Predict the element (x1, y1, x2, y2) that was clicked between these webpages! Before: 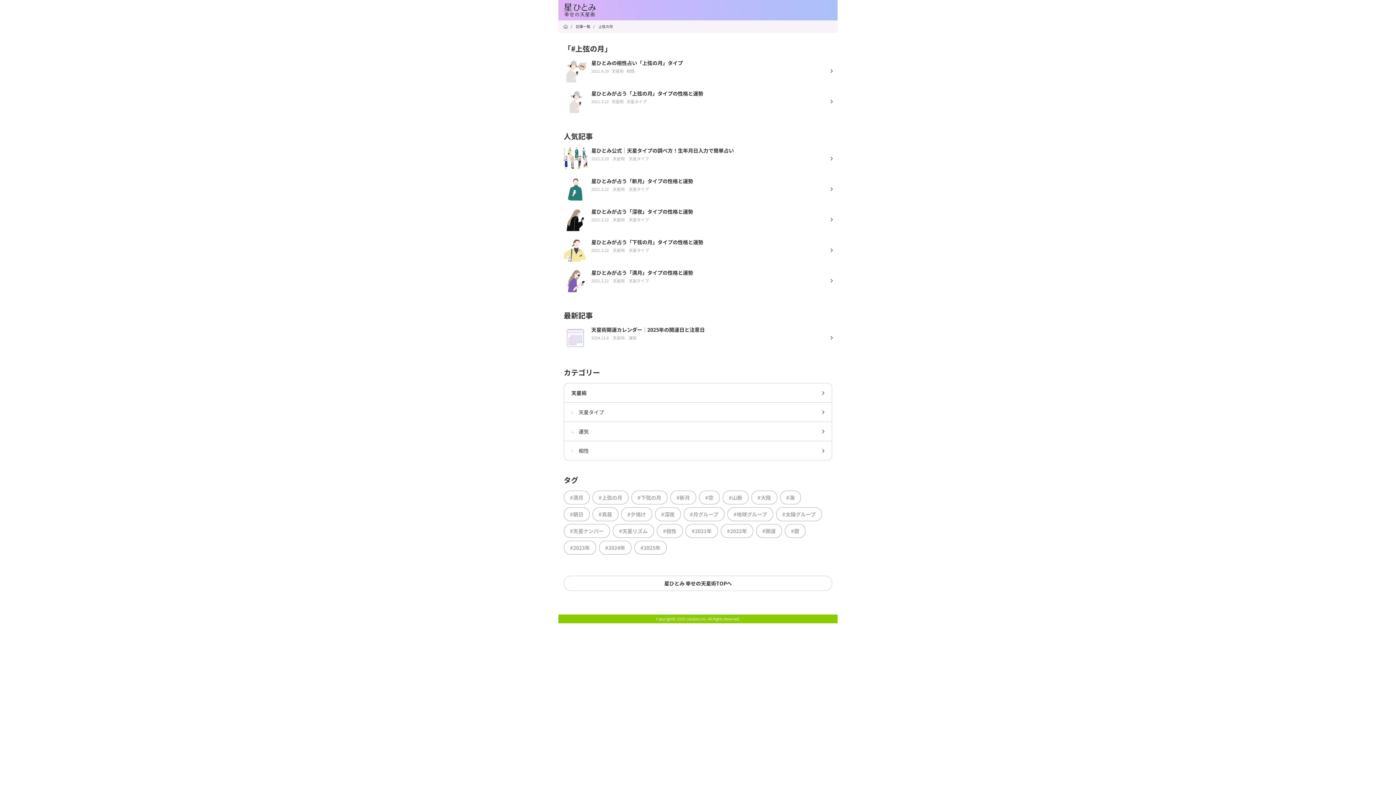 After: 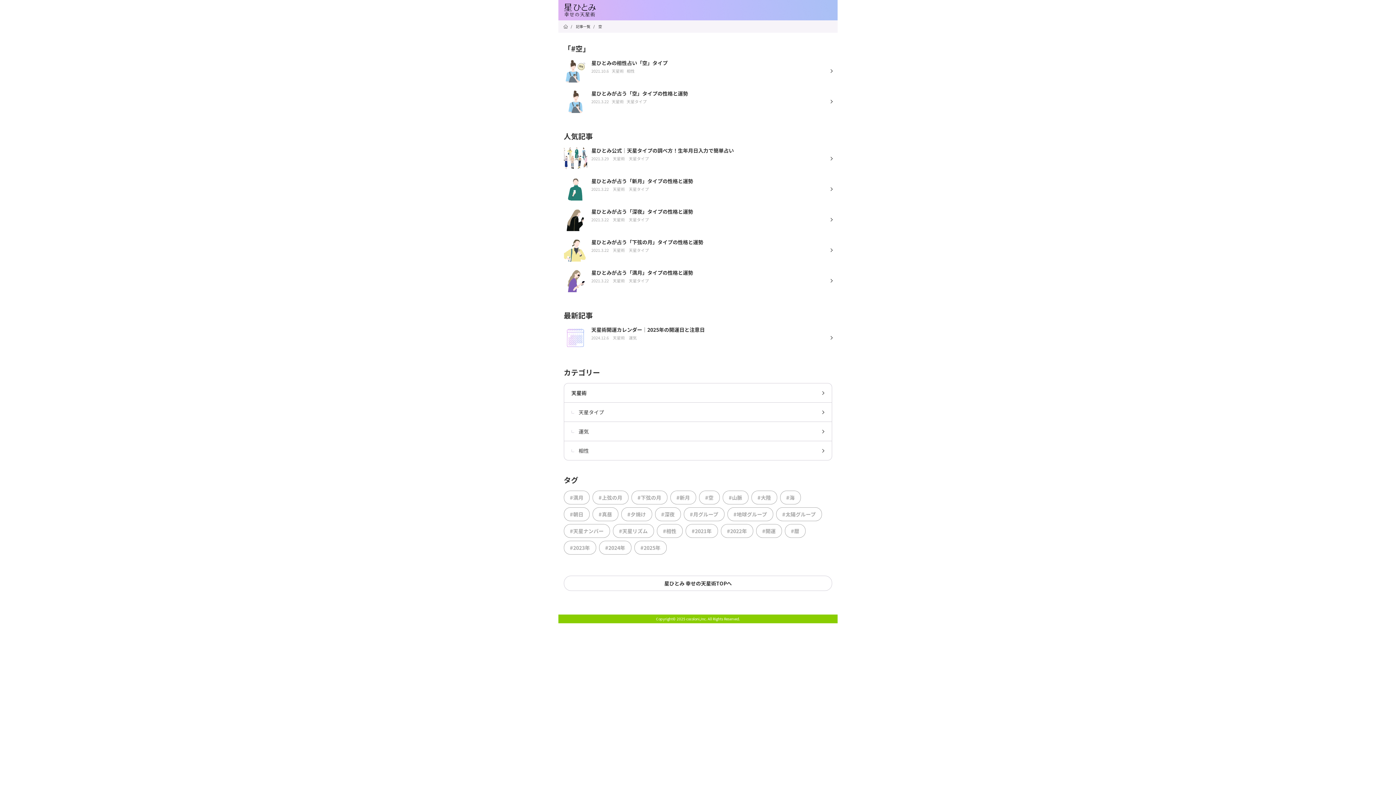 Action: bbox: (699, 490, 719, 504) label: #空